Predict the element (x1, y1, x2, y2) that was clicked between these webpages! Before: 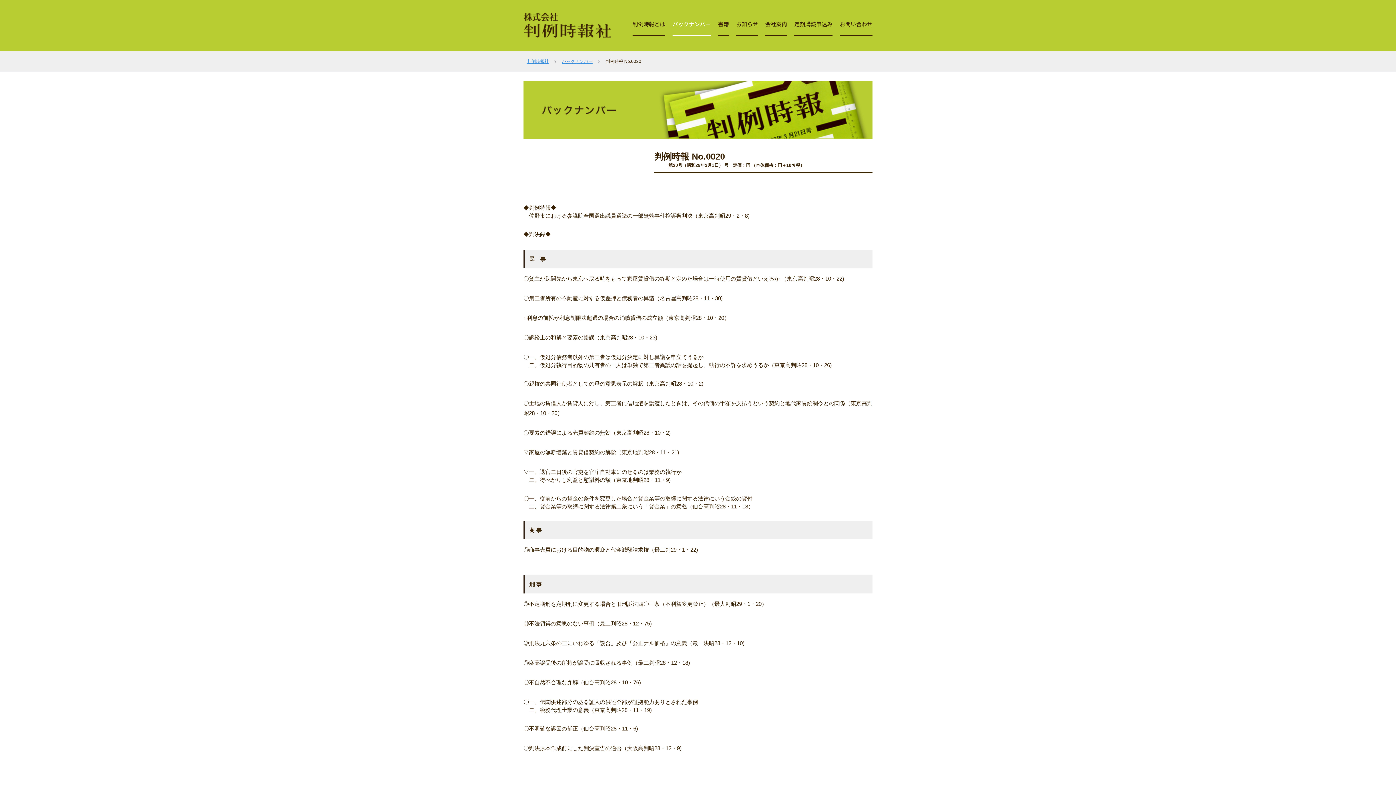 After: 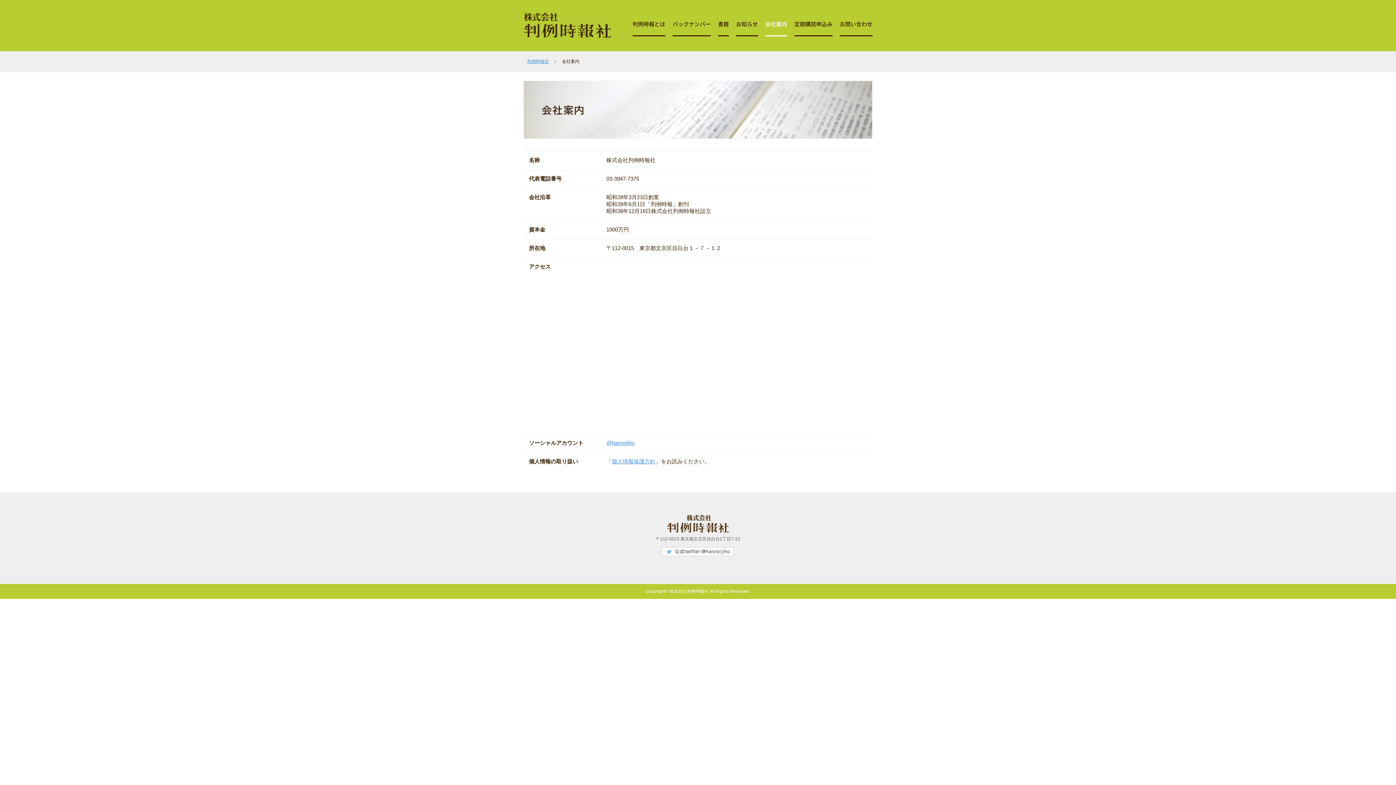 Action: bbox: (765, 12, 787, 36) label: 会社案内